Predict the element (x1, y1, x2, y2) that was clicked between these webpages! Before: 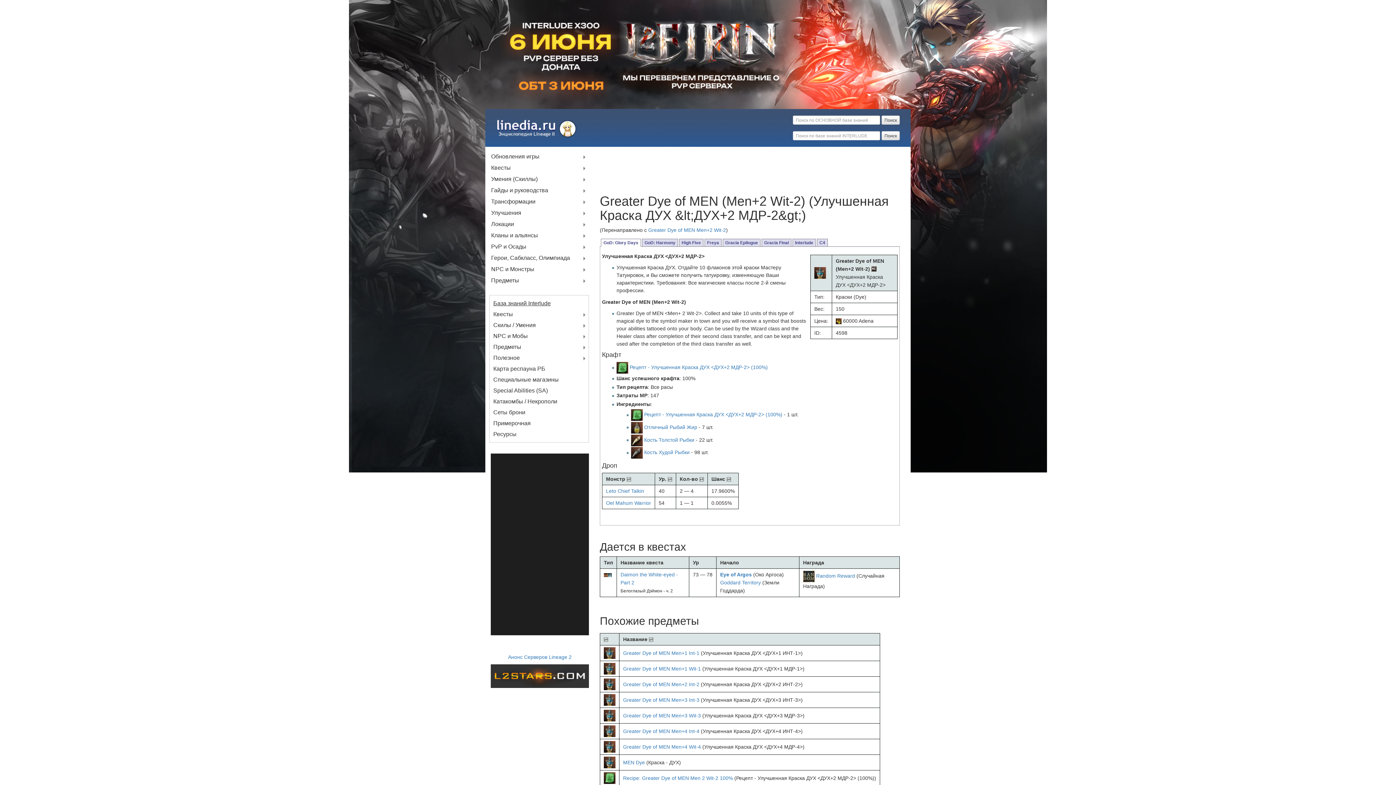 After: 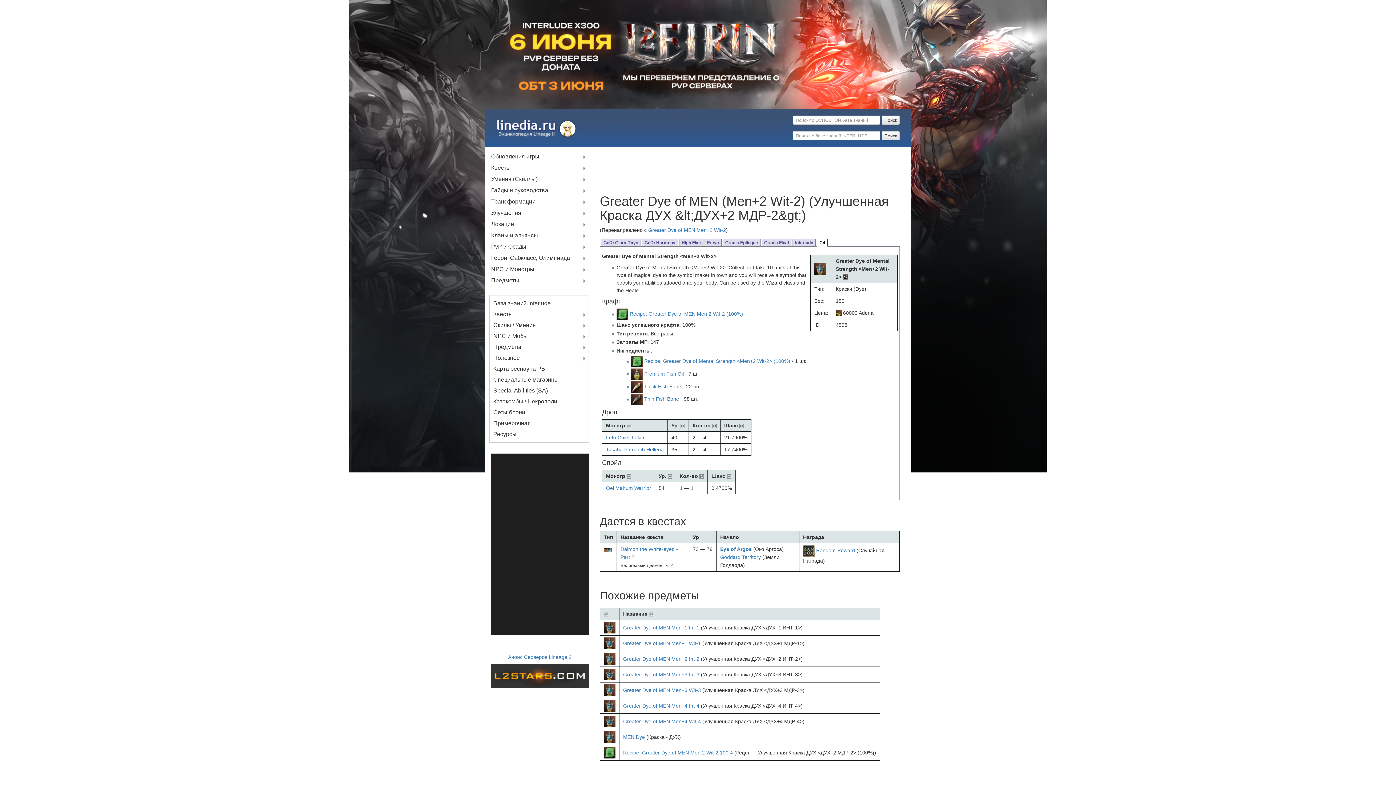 Action: bbox: (817, 238, 828, 246) label: C4